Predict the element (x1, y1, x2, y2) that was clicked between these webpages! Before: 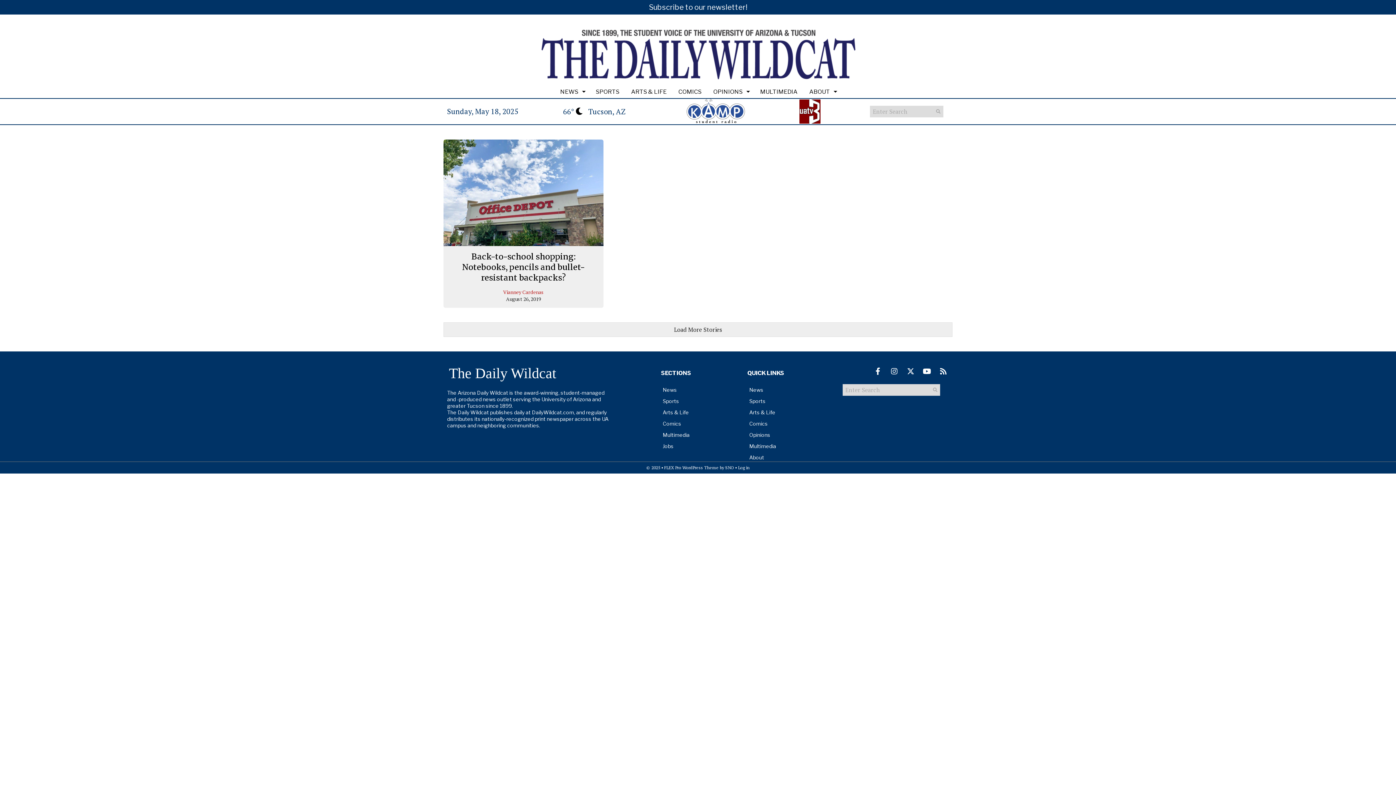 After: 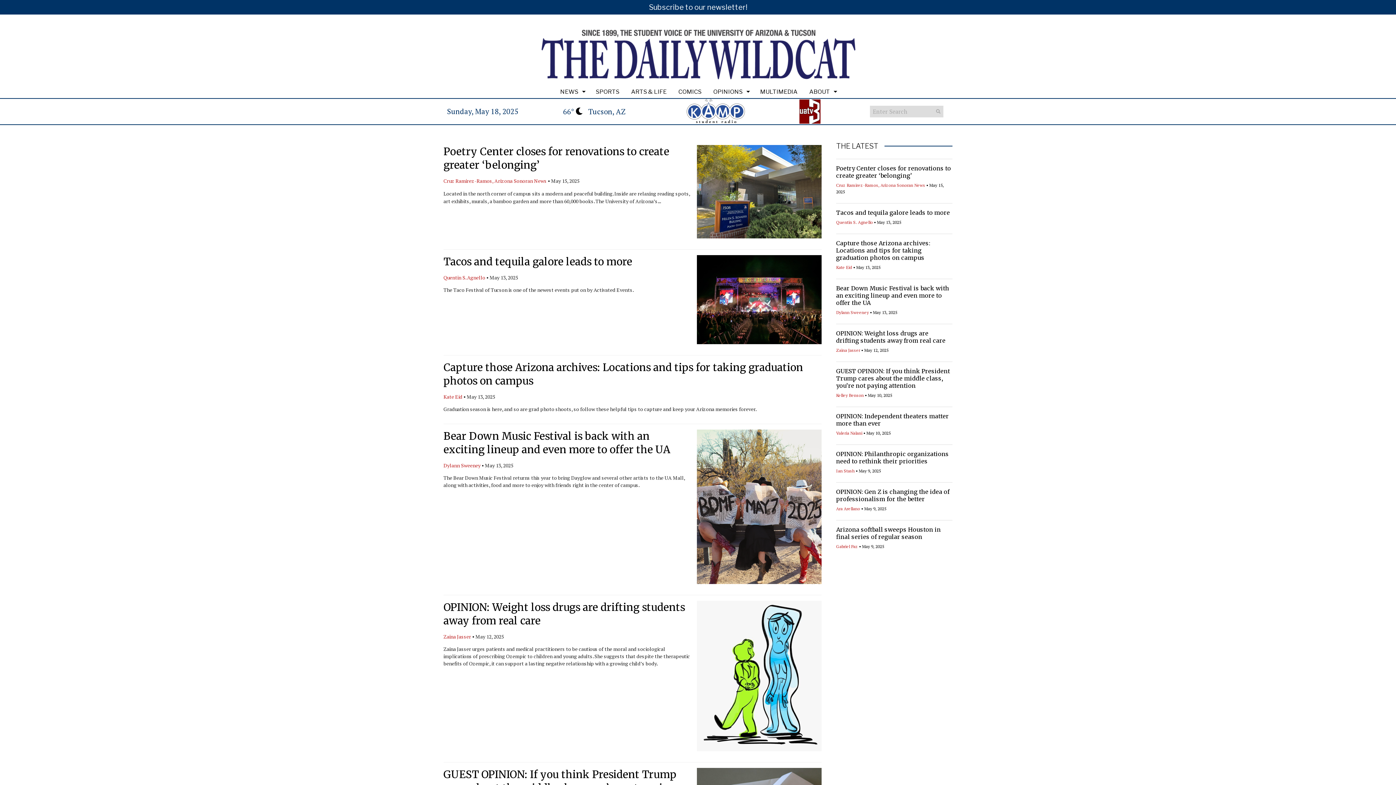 Action: bbox: (933, 106, 943, 116) label: Submit Search